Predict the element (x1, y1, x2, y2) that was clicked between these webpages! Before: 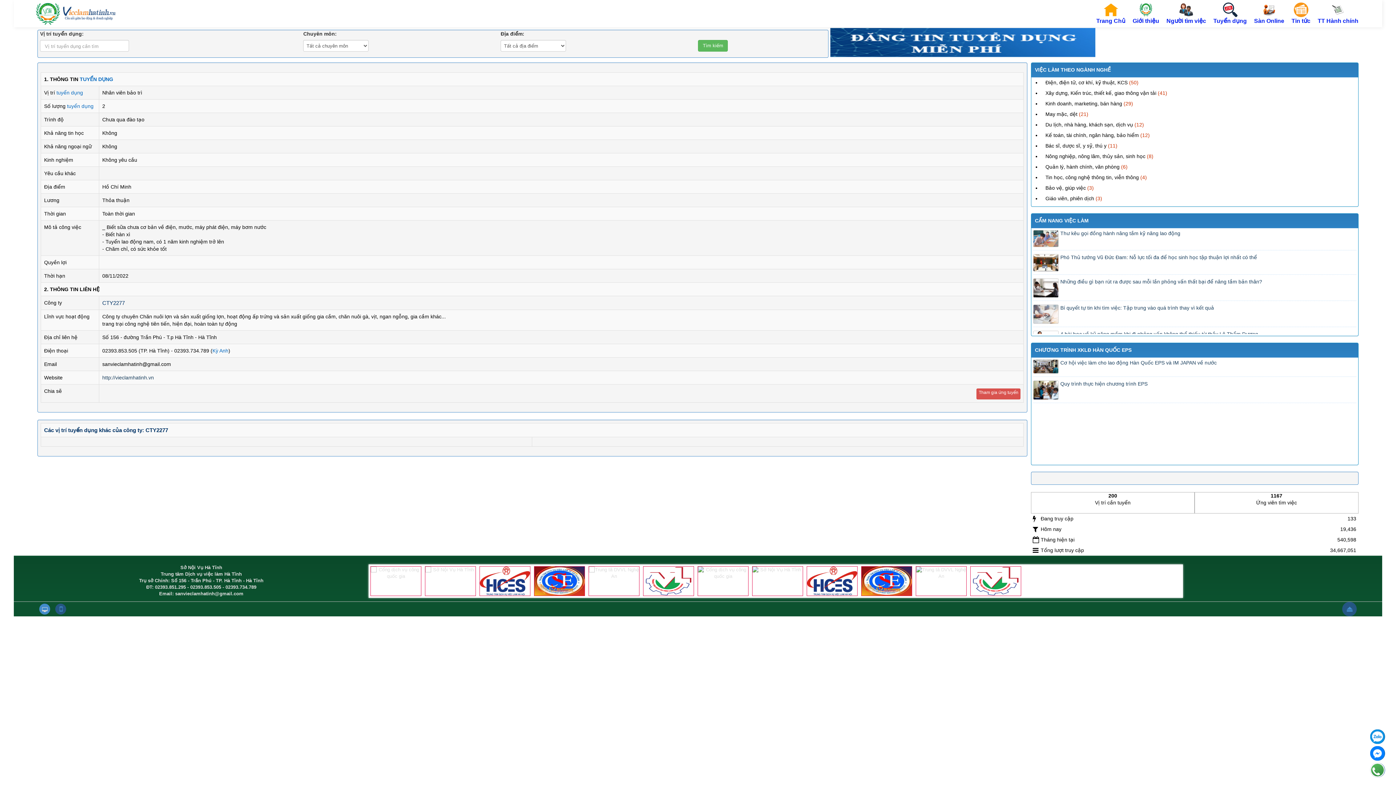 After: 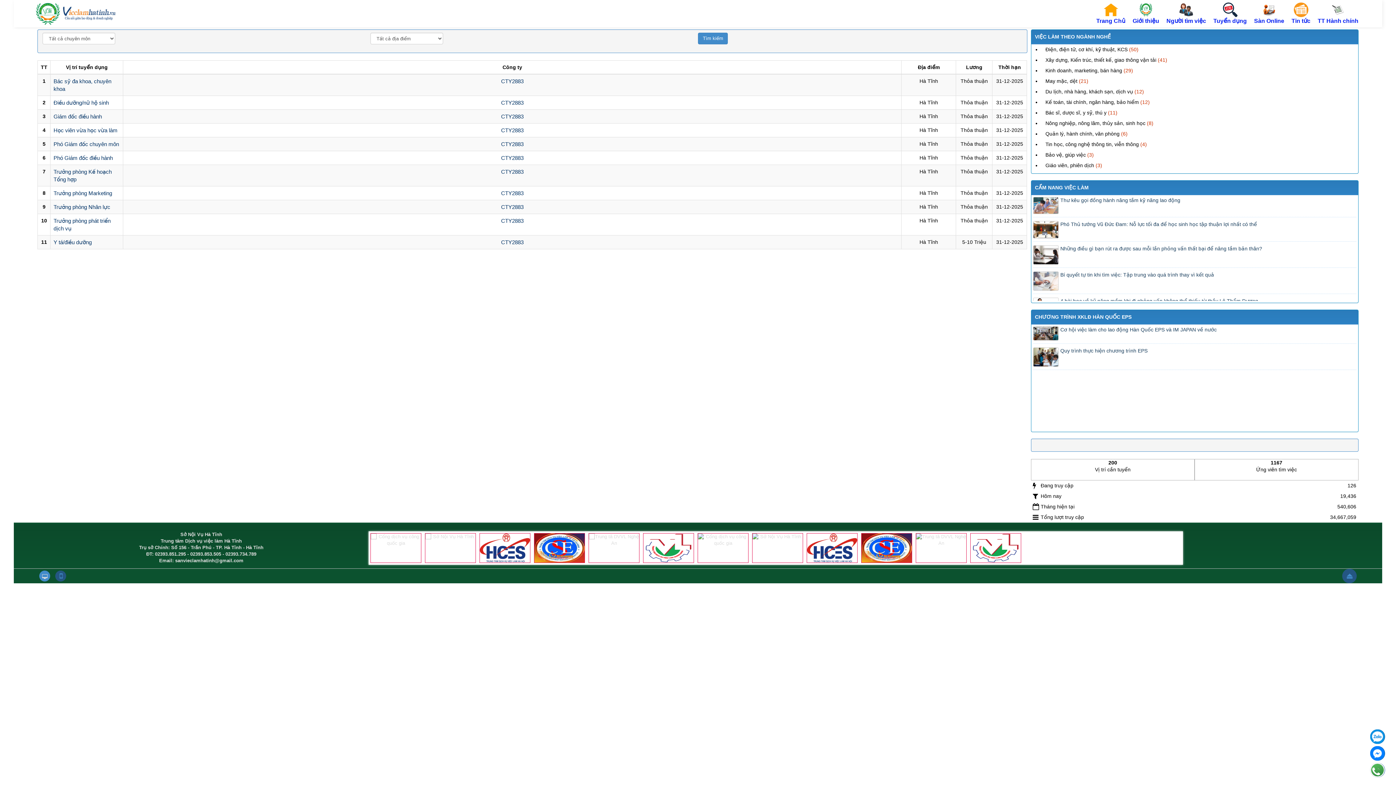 Action: bbox: (1045, 142, 1106, 148) label: Bác sĩ, dược sĩ, y sỹ, thú y